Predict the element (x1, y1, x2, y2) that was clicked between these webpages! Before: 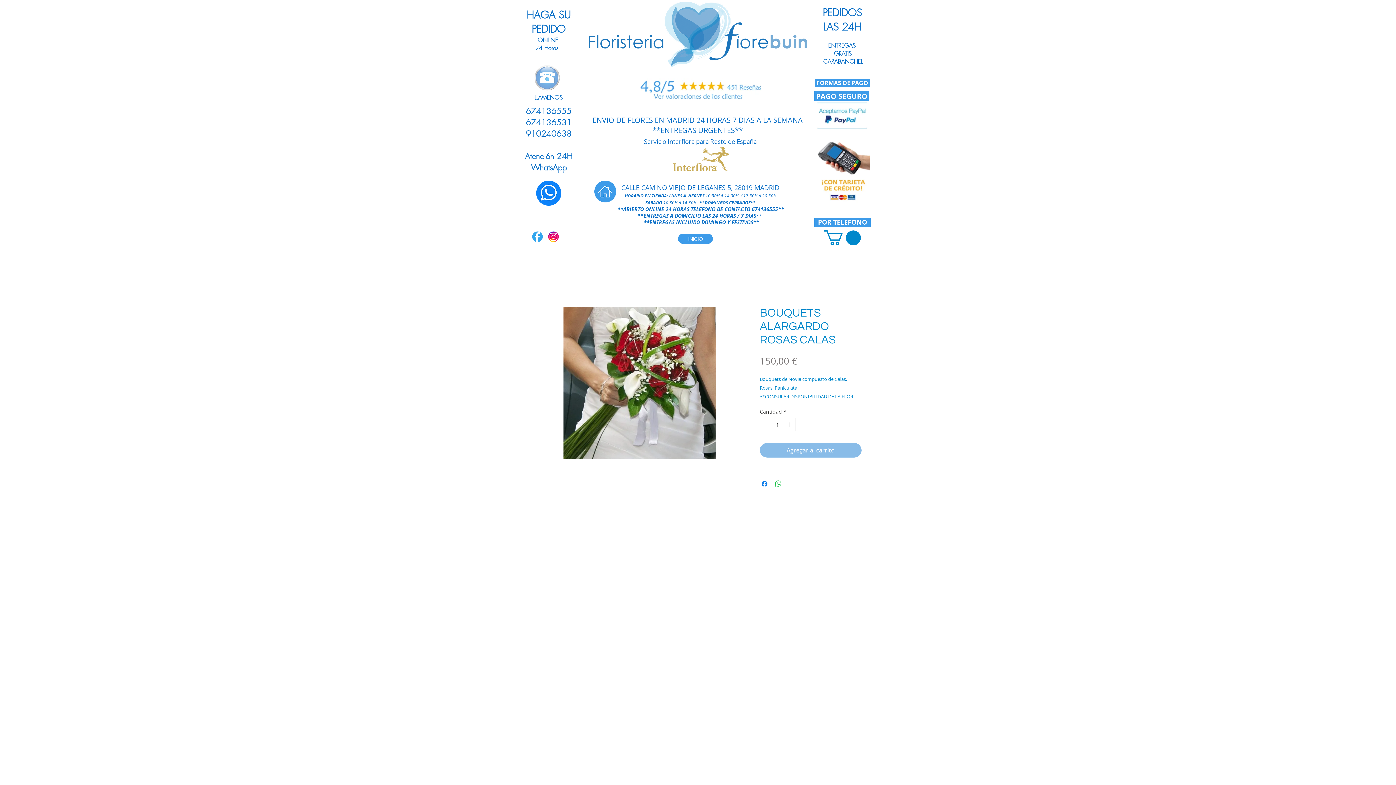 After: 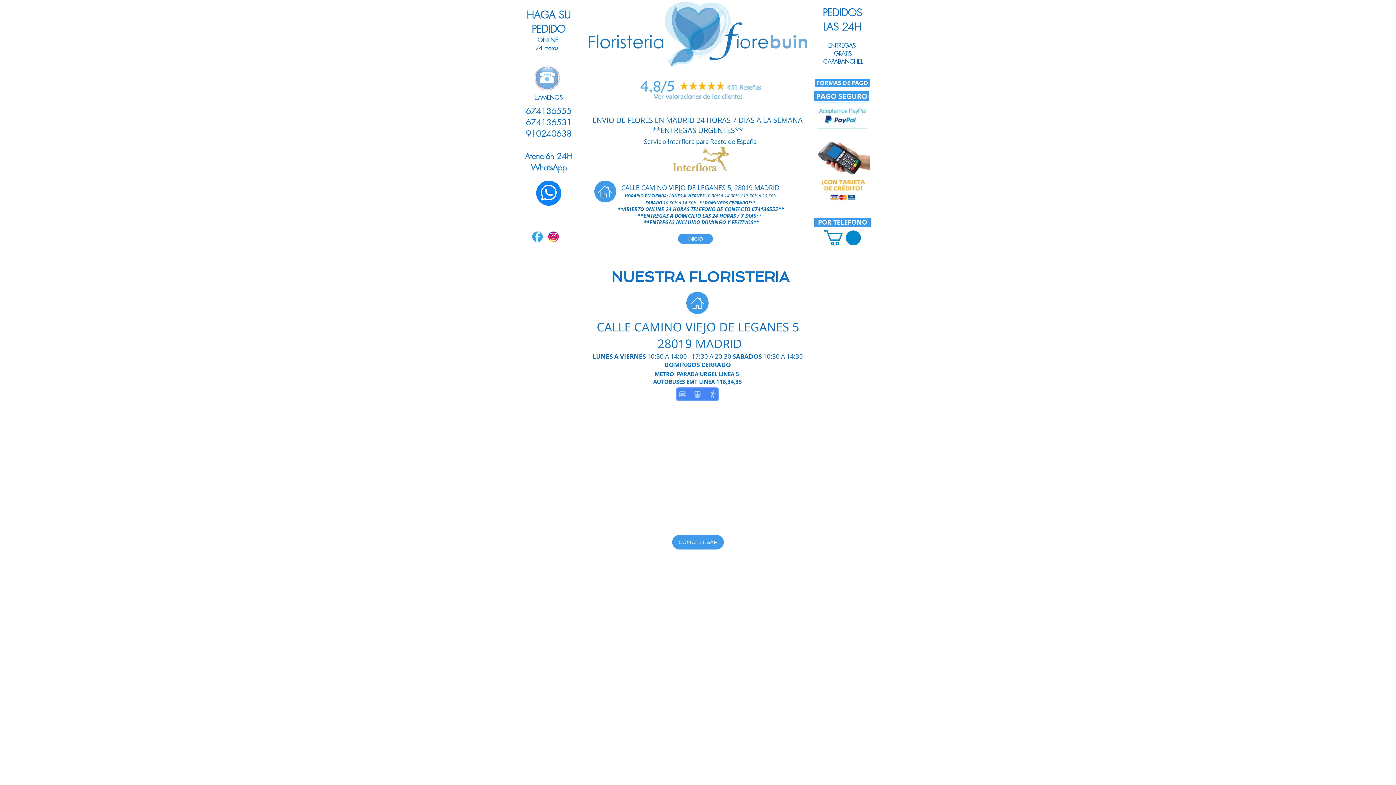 Action: bbox: (589, 180, 621, 202)